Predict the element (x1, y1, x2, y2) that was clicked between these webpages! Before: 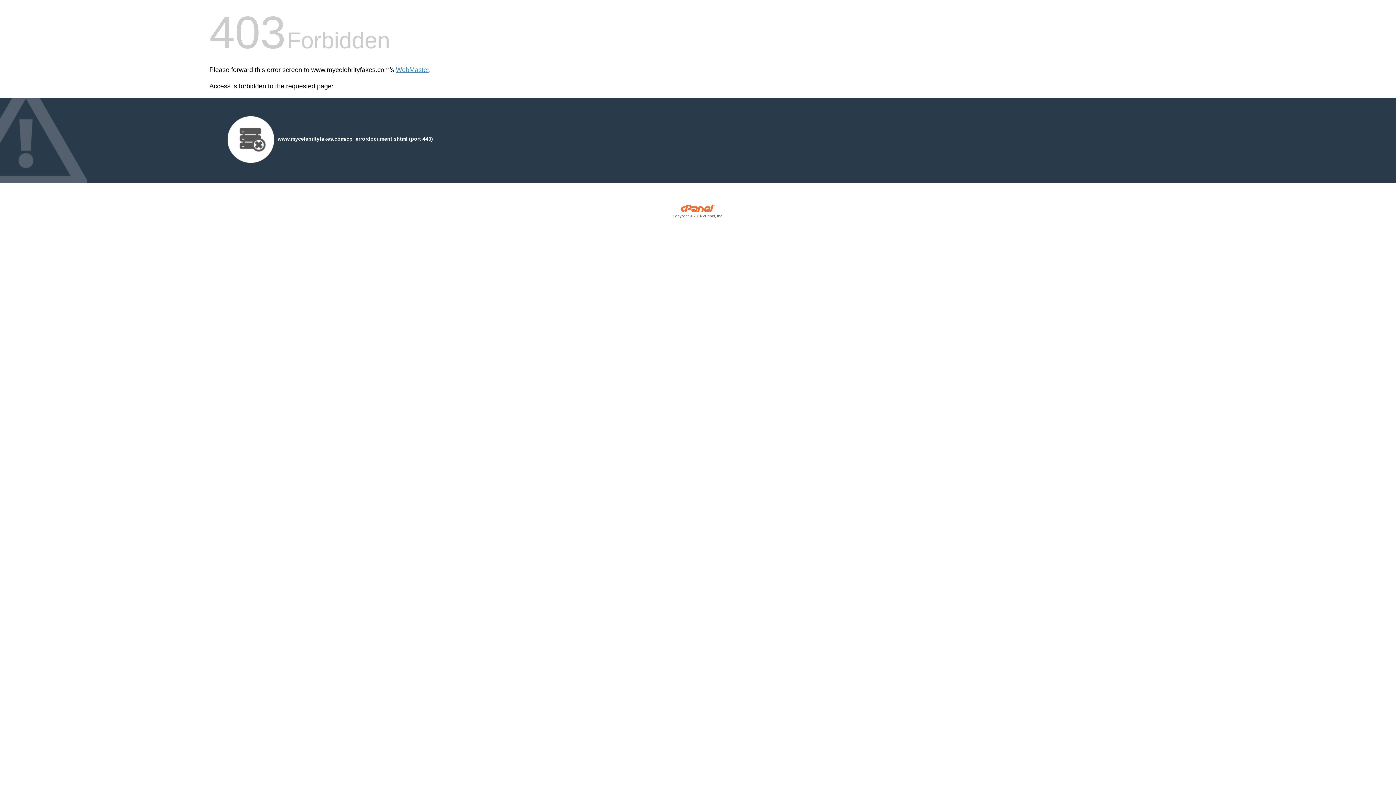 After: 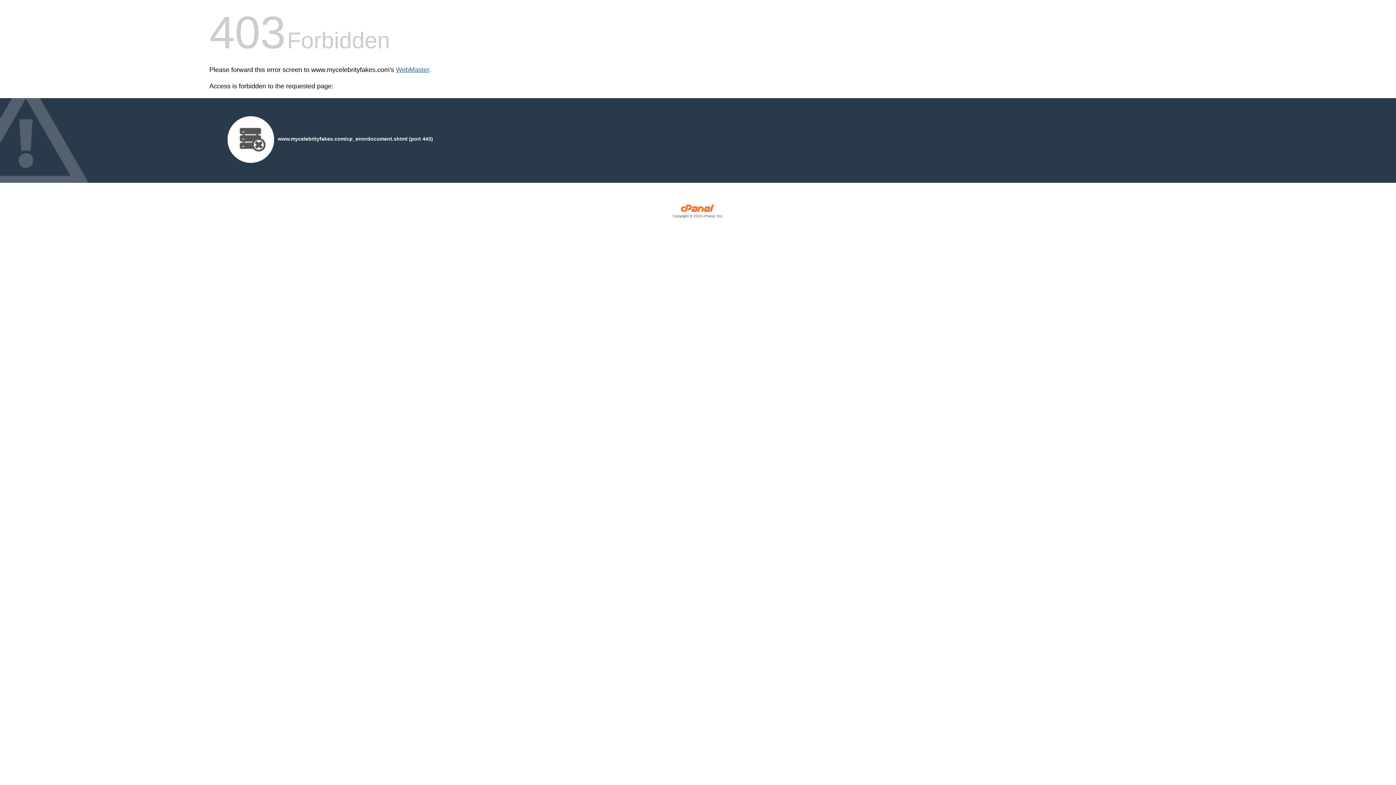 Action: bbox: (396, 66, 429, 73) label: WebMaster